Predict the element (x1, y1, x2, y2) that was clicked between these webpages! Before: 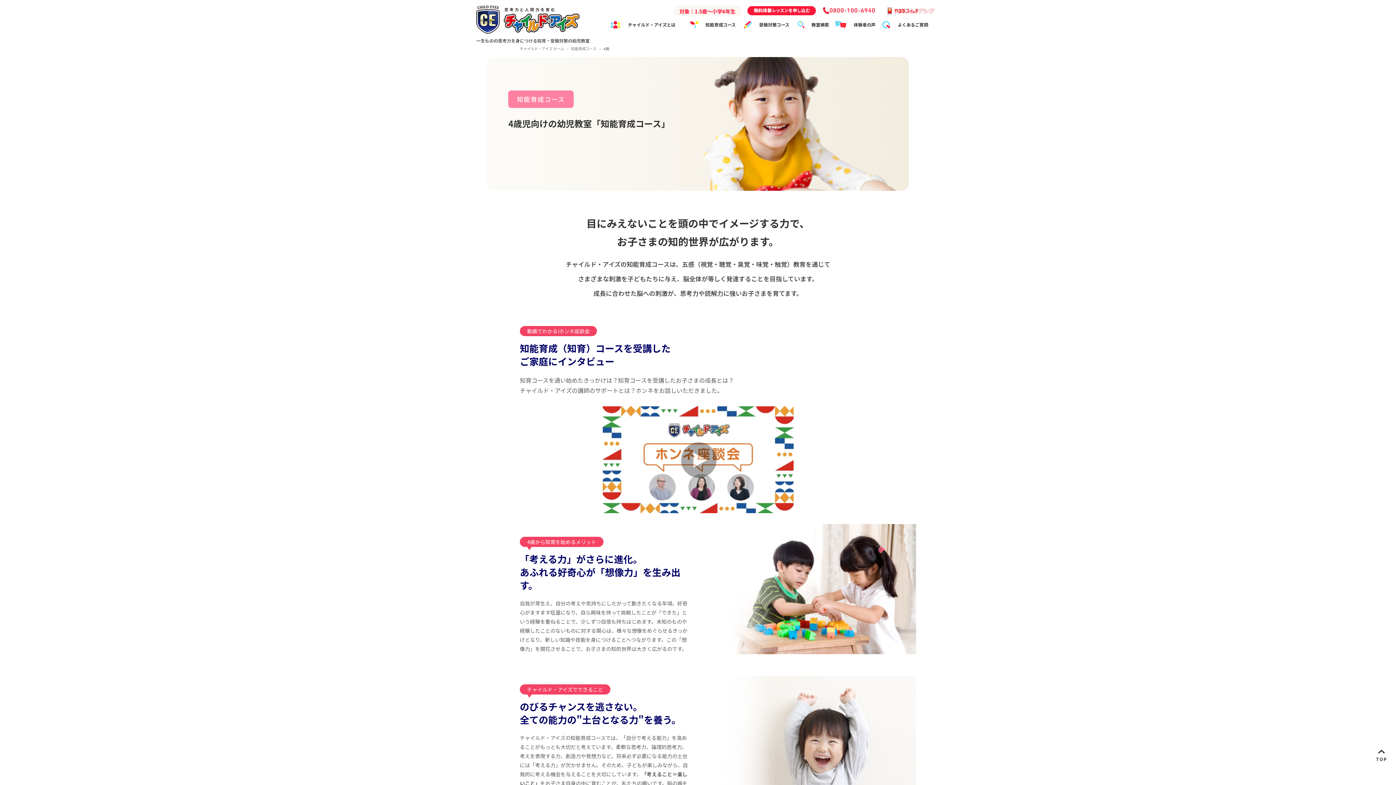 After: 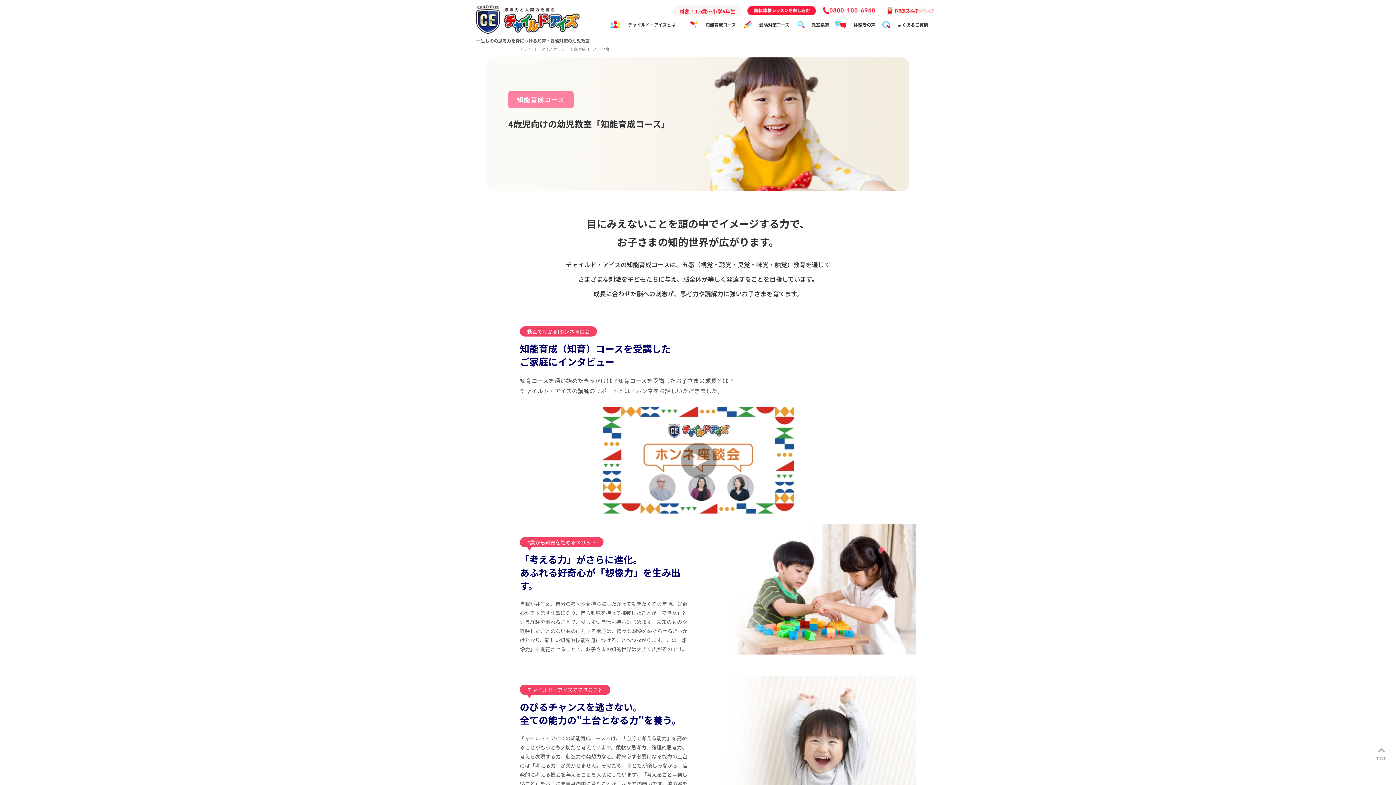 Action: label: TOP bbox: (1372, 749, 1390, 763)